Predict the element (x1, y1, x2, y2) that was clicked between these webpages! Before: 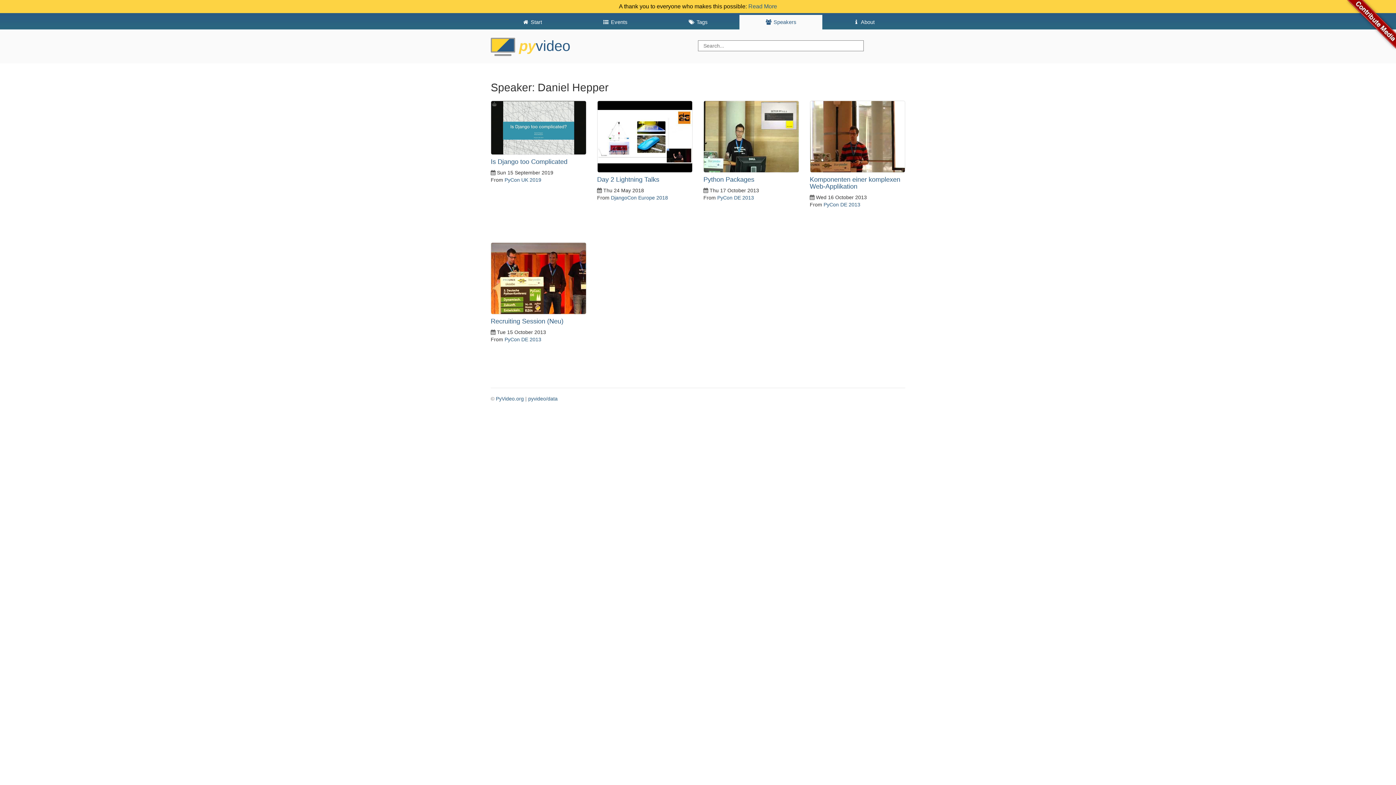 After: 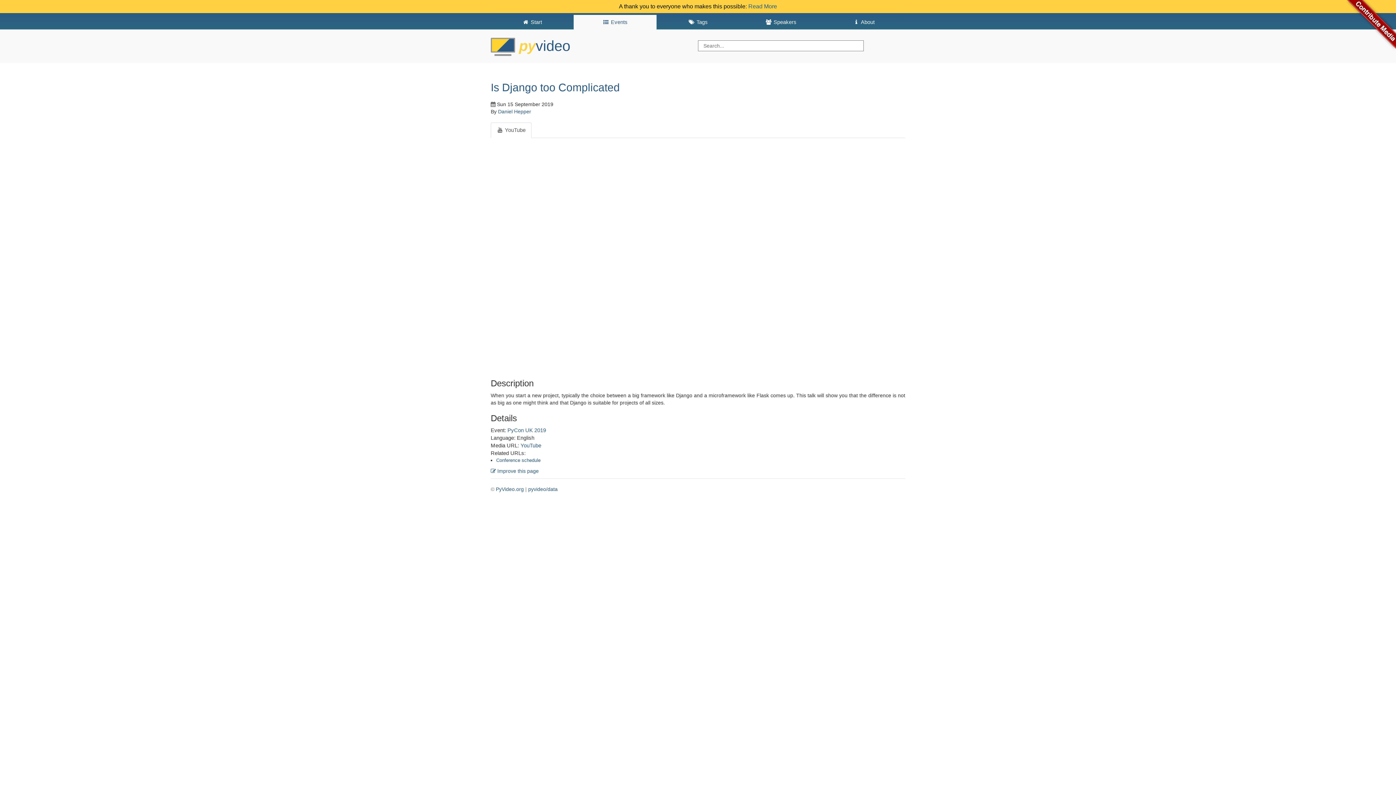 Action: bbox: (490, 158, 567, 165) label: Is Django too Complicated